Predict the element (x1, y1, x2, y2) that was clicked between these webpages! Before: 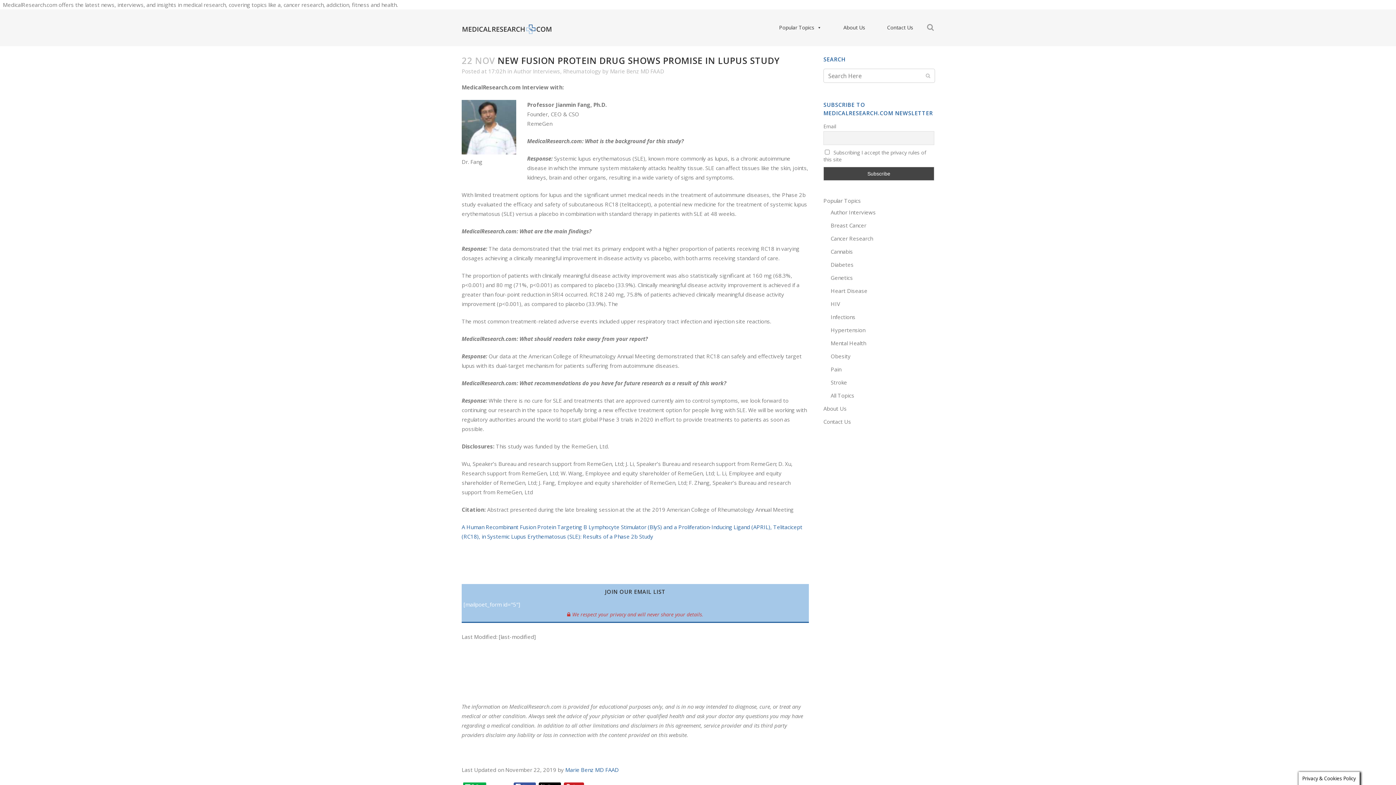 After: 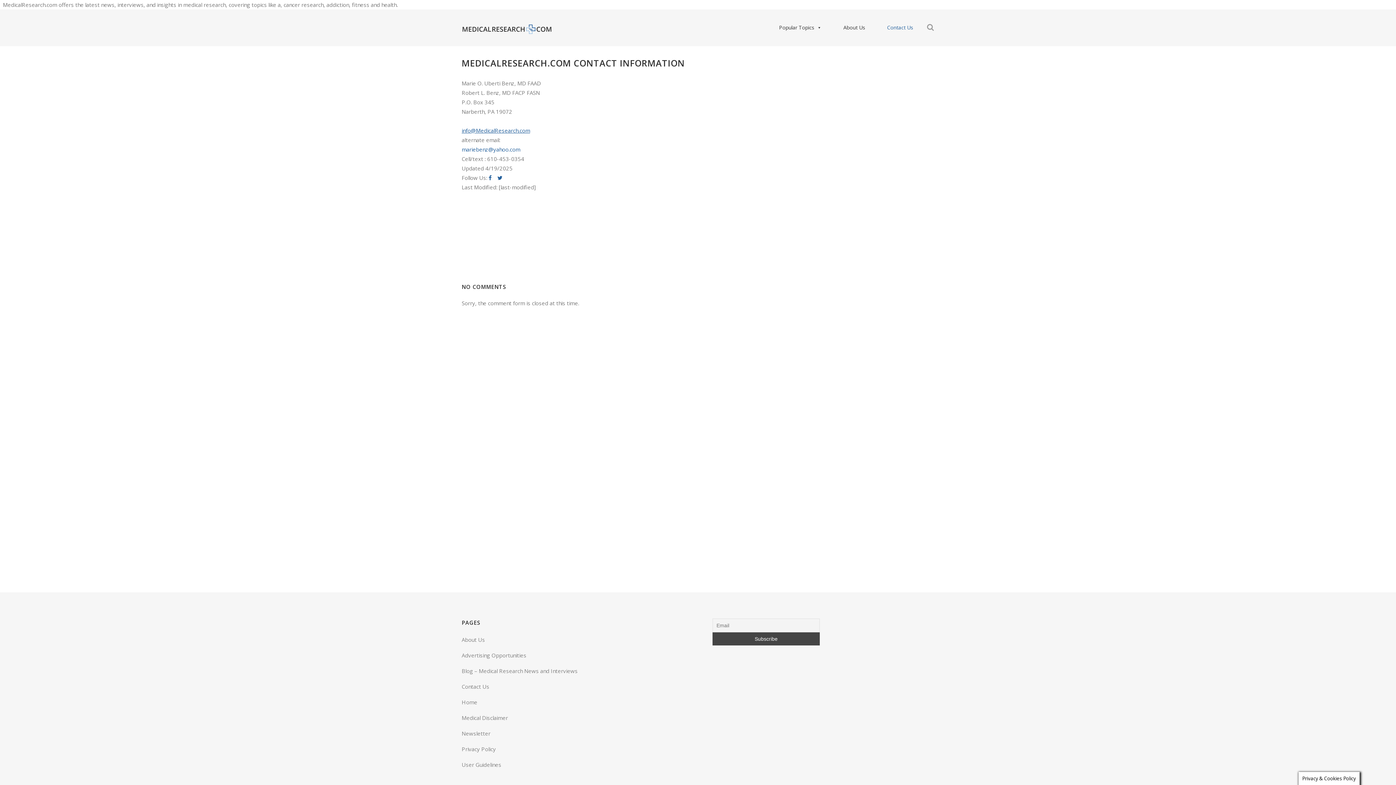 Action: label: Contact Us bbox: (876, 20, 924, 34)